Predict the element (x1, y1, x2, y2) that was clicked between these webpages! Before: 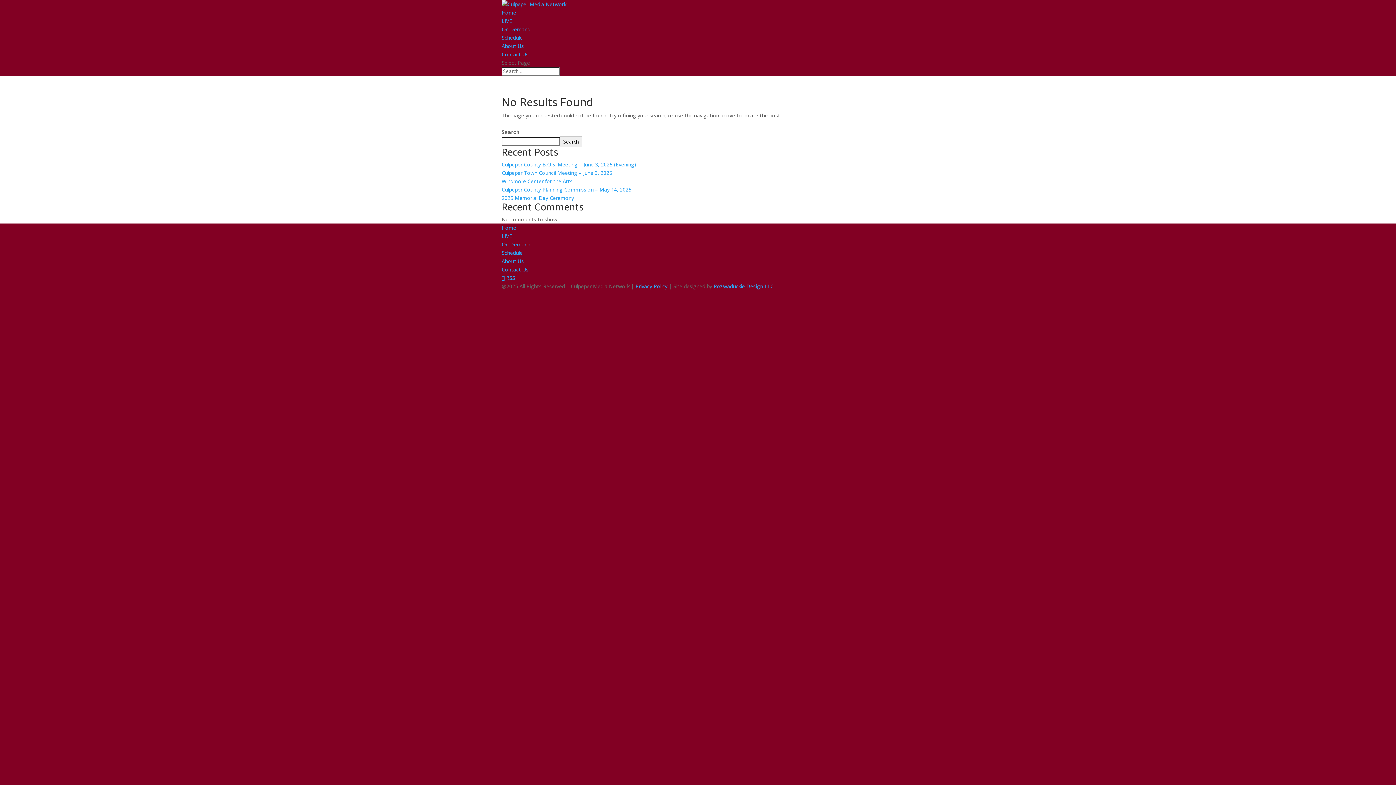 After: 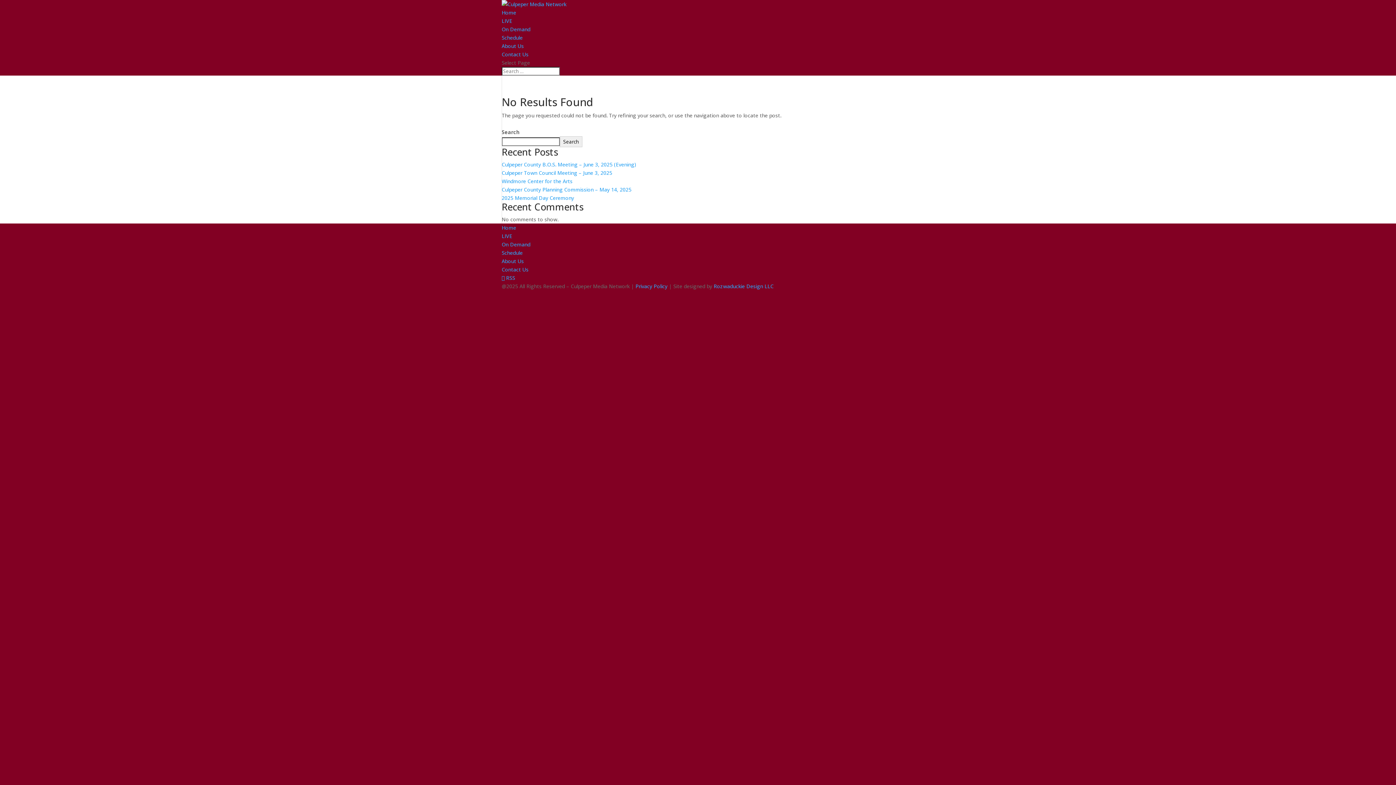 Action: label: Rozwaduckie Design LLC bbox: (713, 282, 773, 289)